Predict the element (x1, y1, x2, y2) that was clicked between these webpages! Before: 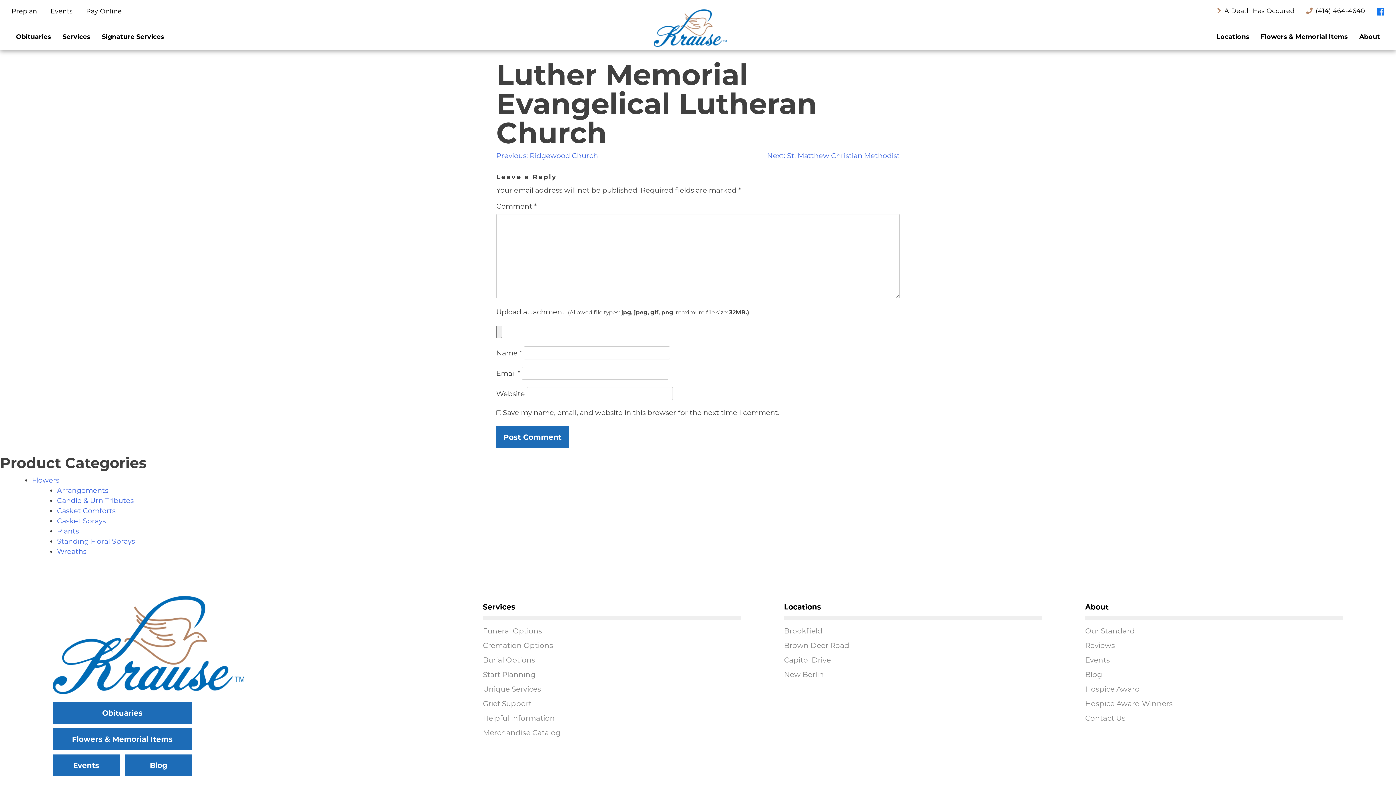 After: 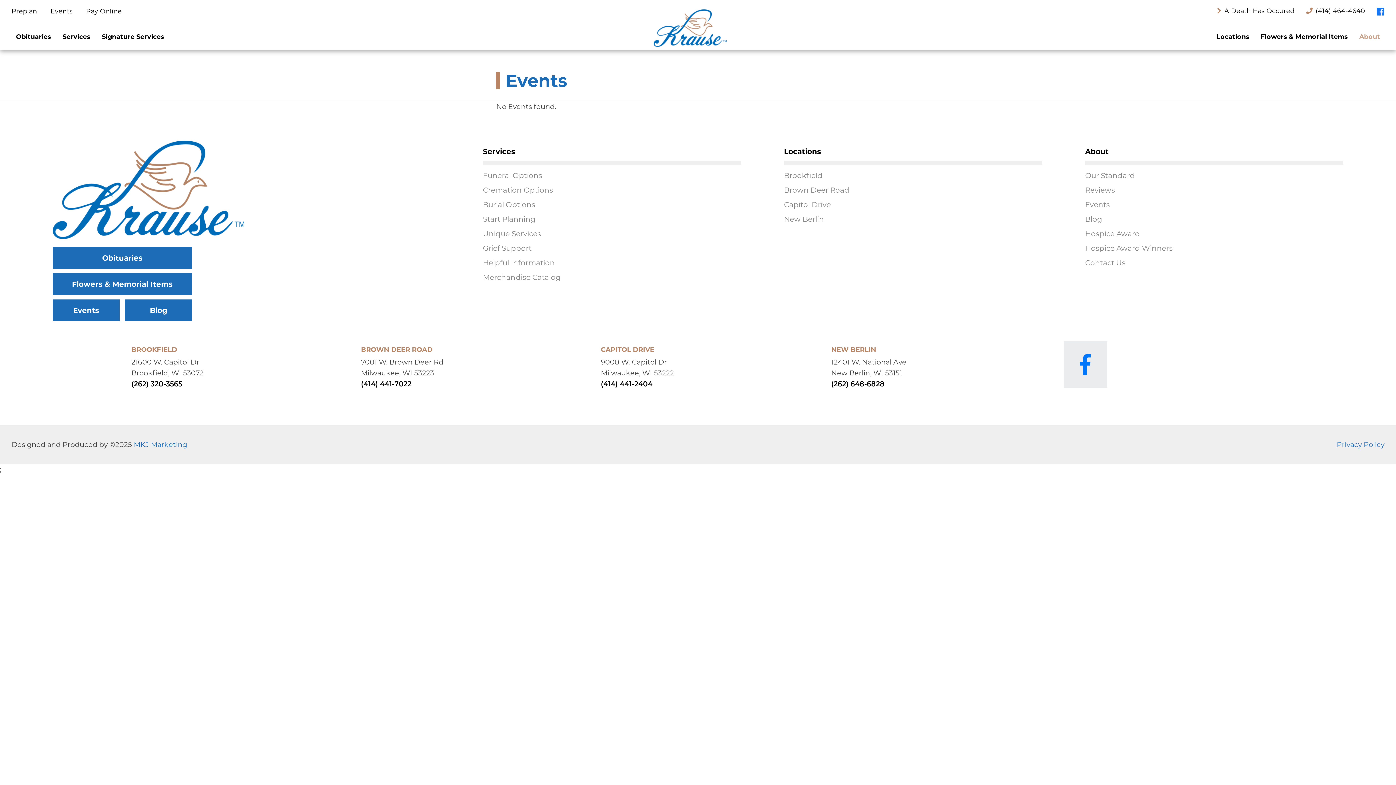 Action: bbox: (44, 1, 80, 20) label: Events 